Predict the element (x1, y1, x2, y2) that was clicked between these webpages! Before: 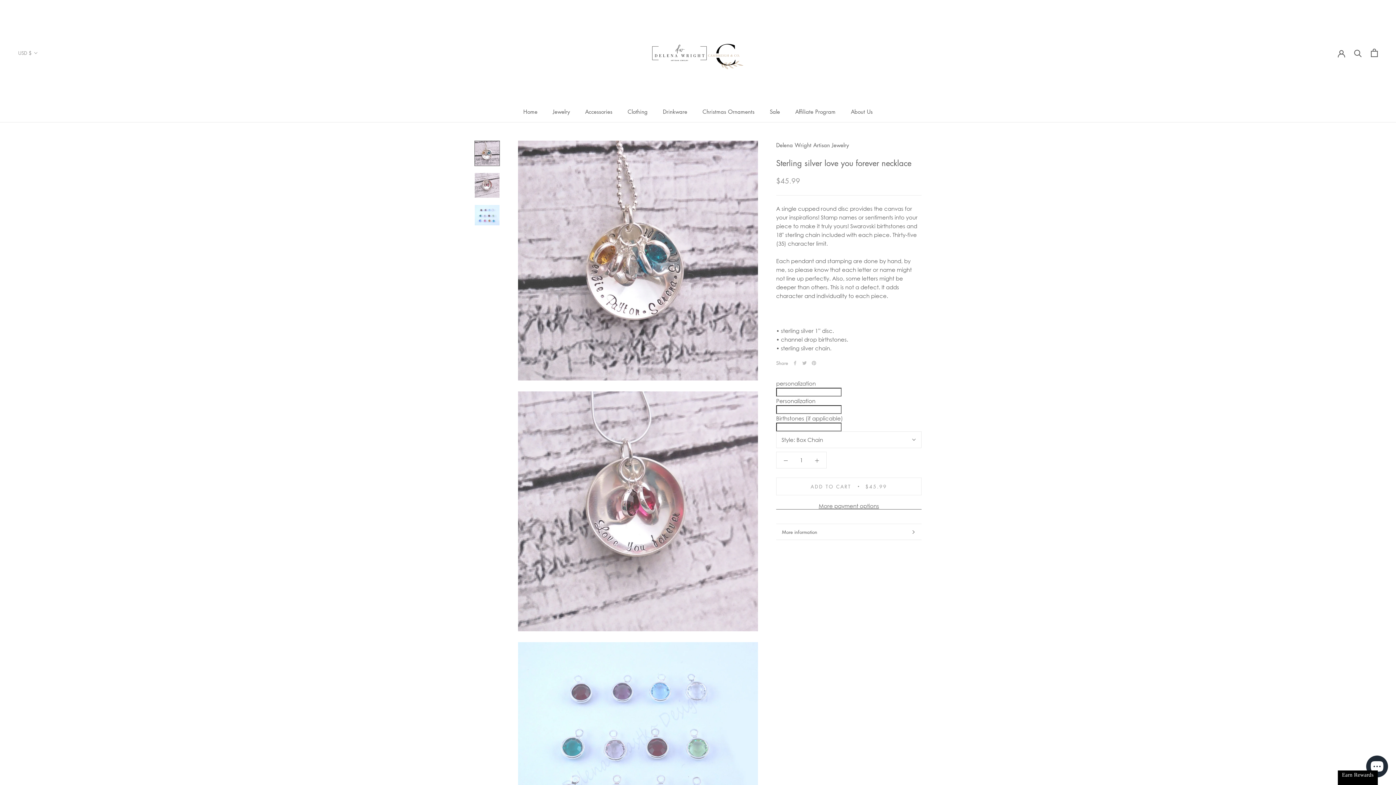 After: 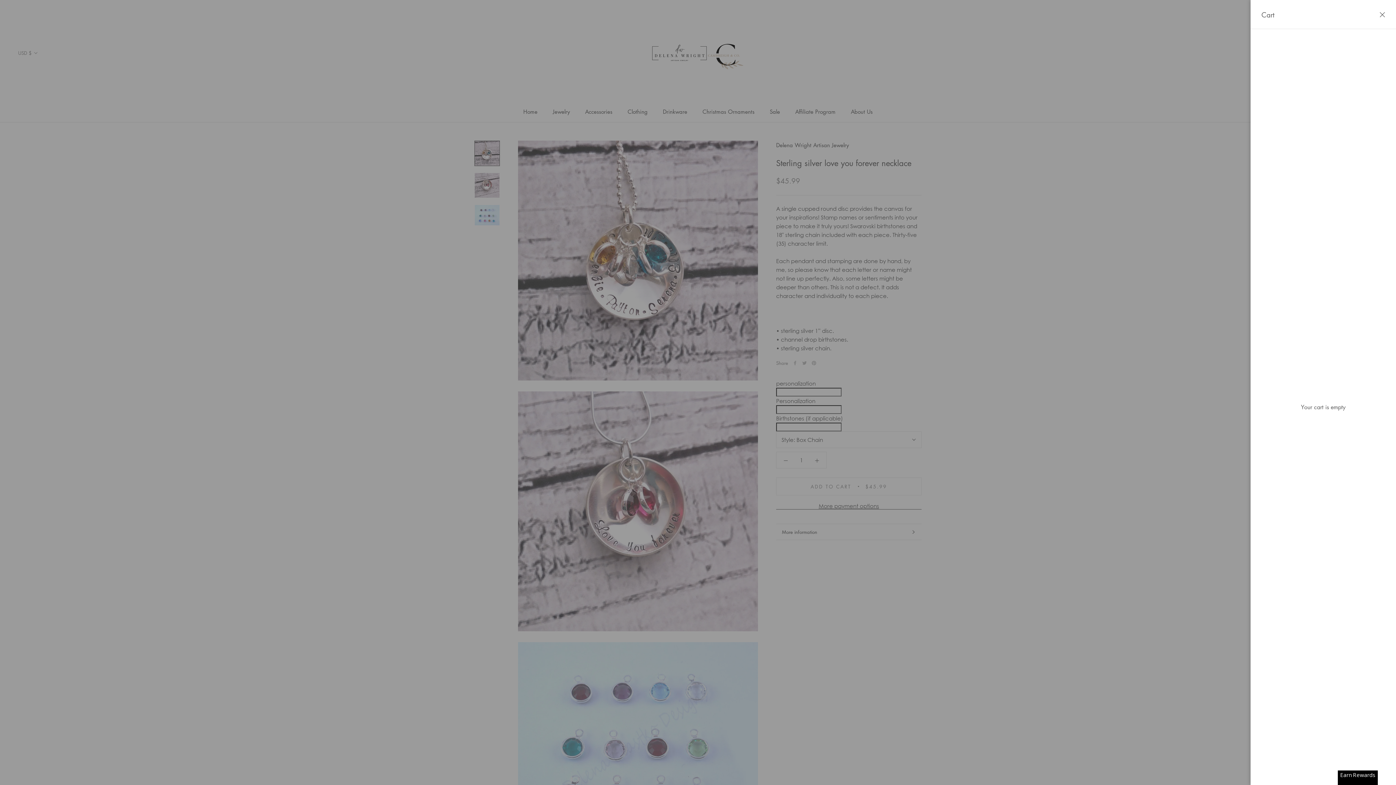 Action: label: Open cart bbox: (1371, 48, 1378, 57)